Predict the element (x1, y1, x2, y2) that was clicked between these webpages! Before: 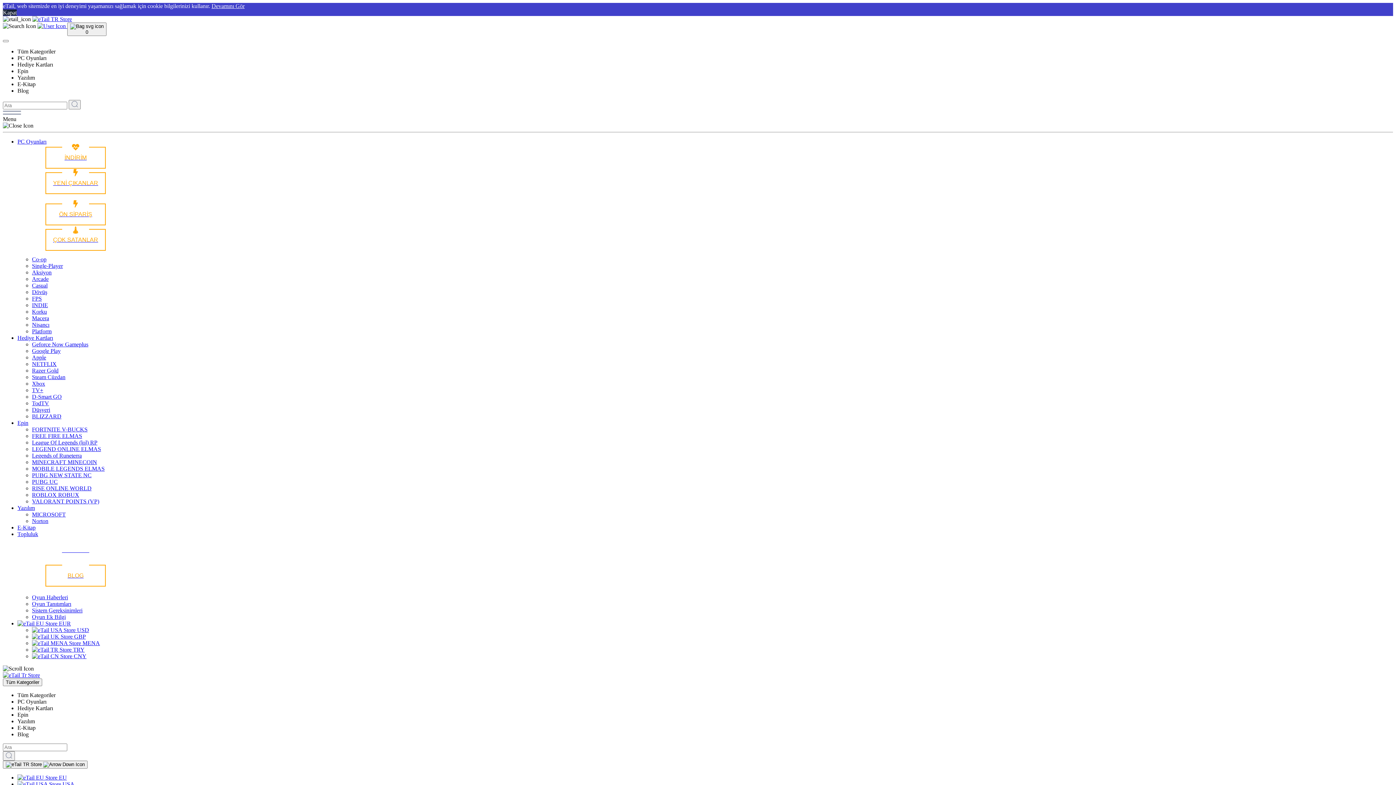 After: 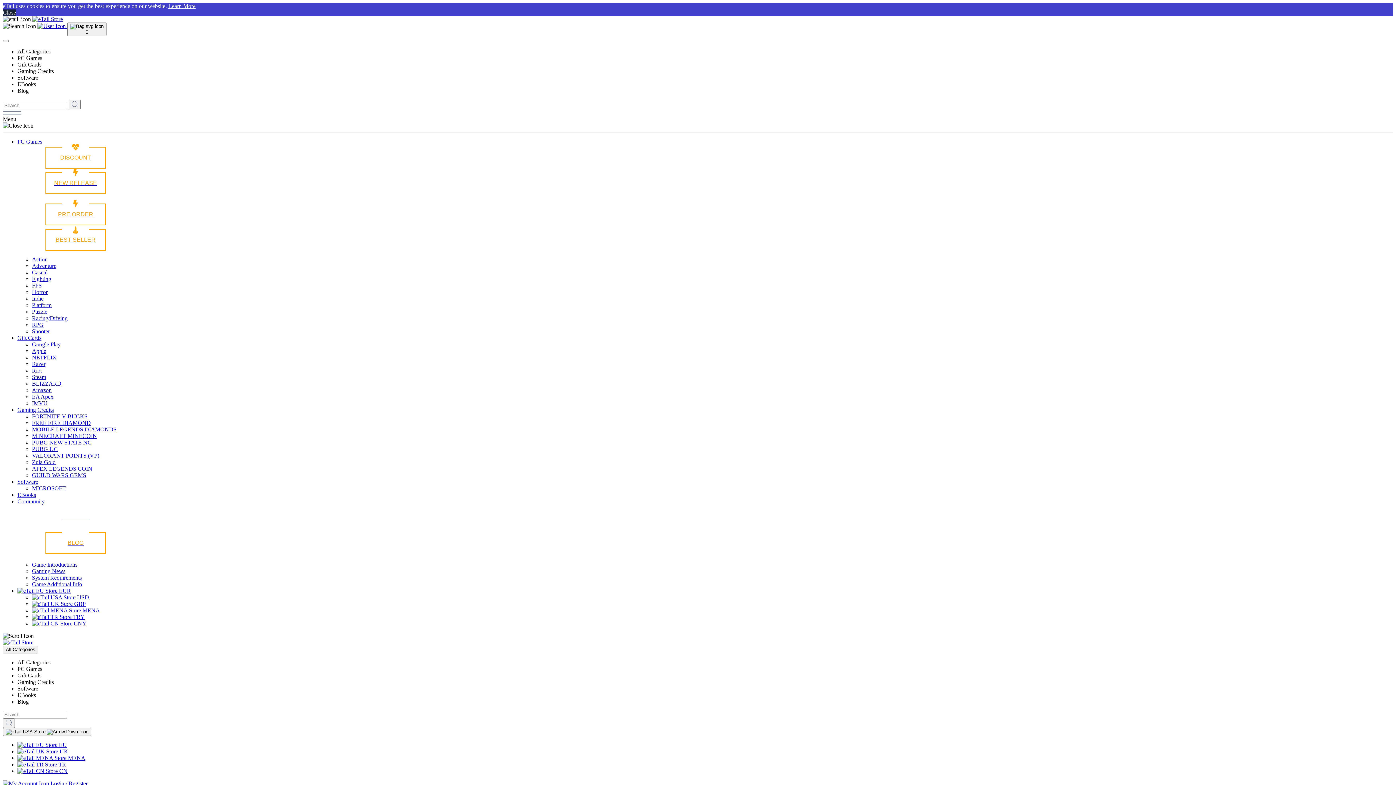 Action: label:  USA bbox: (17, 781, 74, 787)